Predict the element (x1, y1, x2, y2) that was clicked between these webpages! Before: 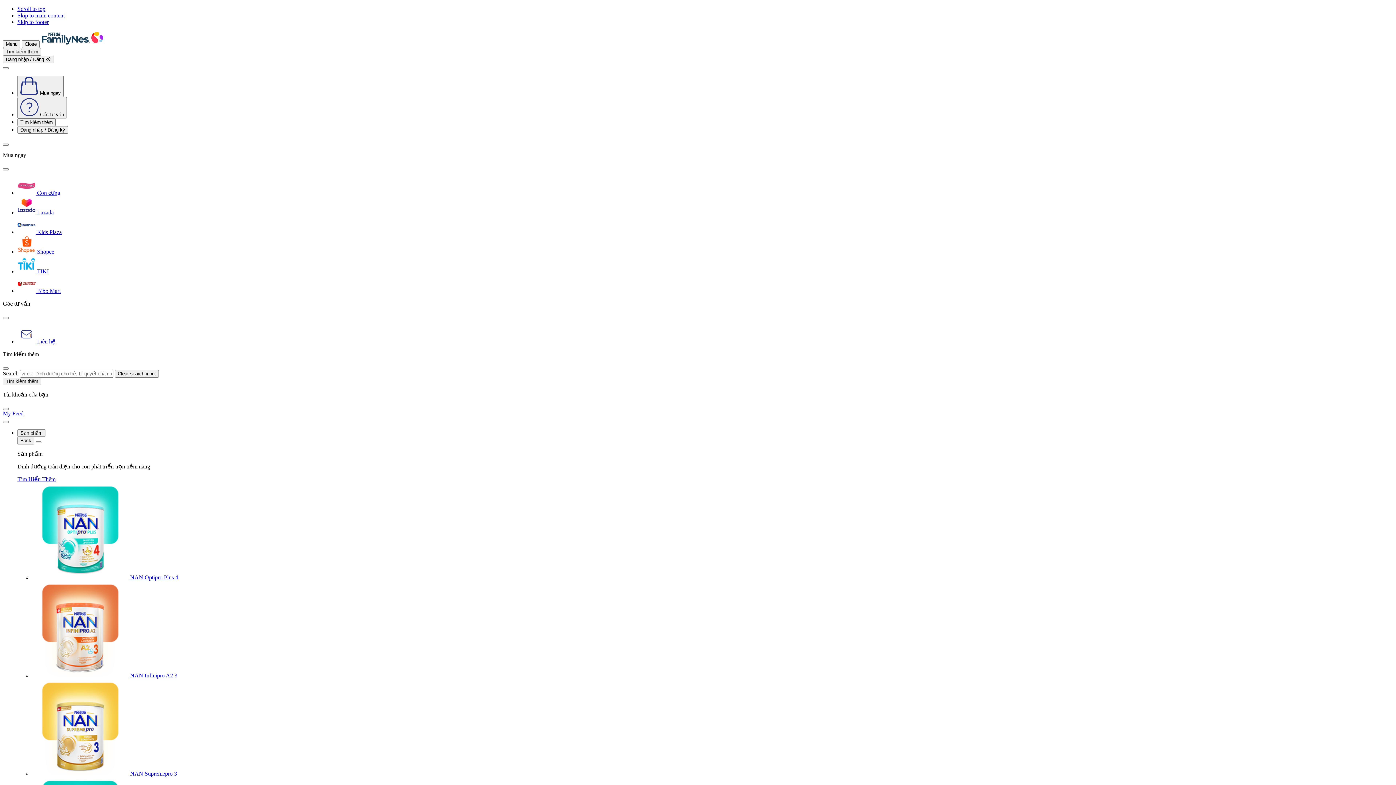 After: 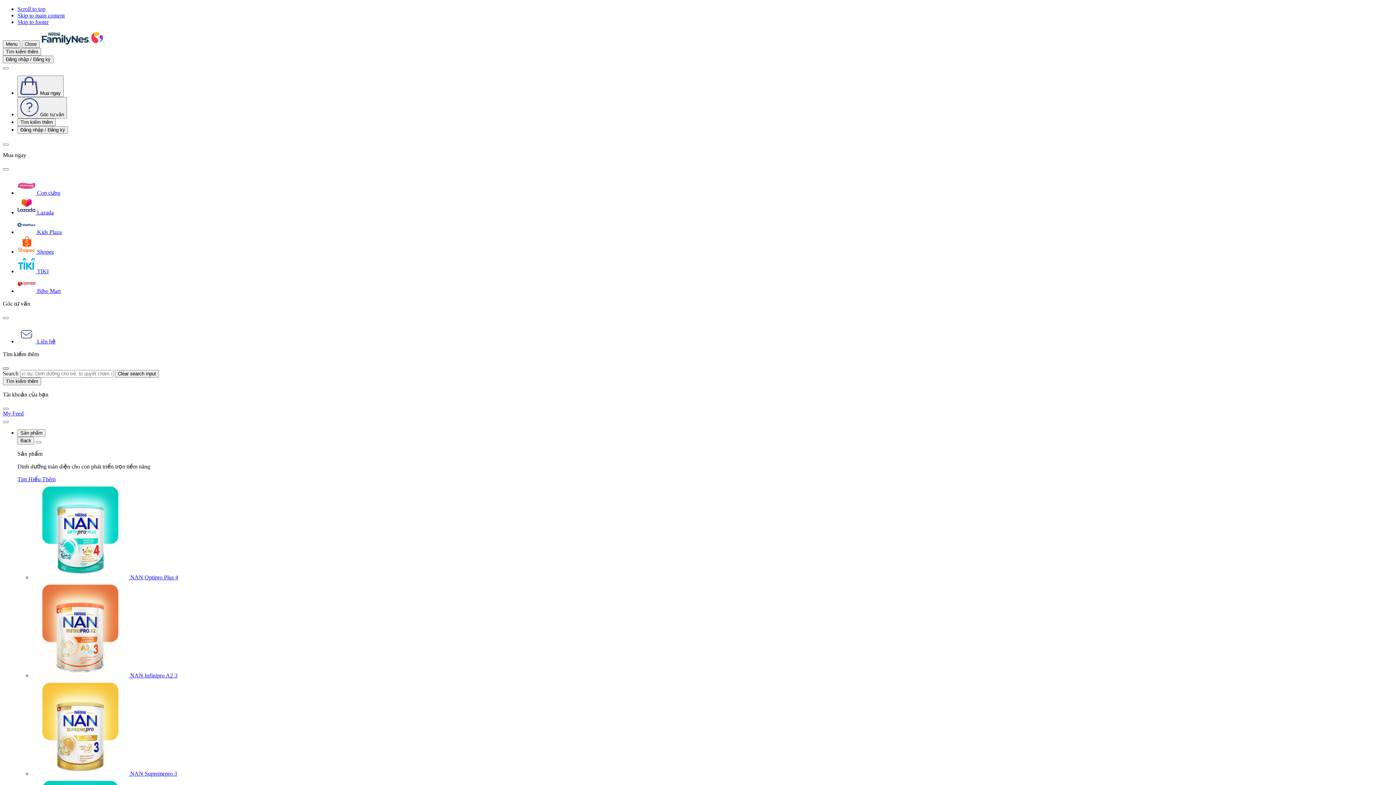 Action: label: Close bbox: (2, 367, 8, 369)